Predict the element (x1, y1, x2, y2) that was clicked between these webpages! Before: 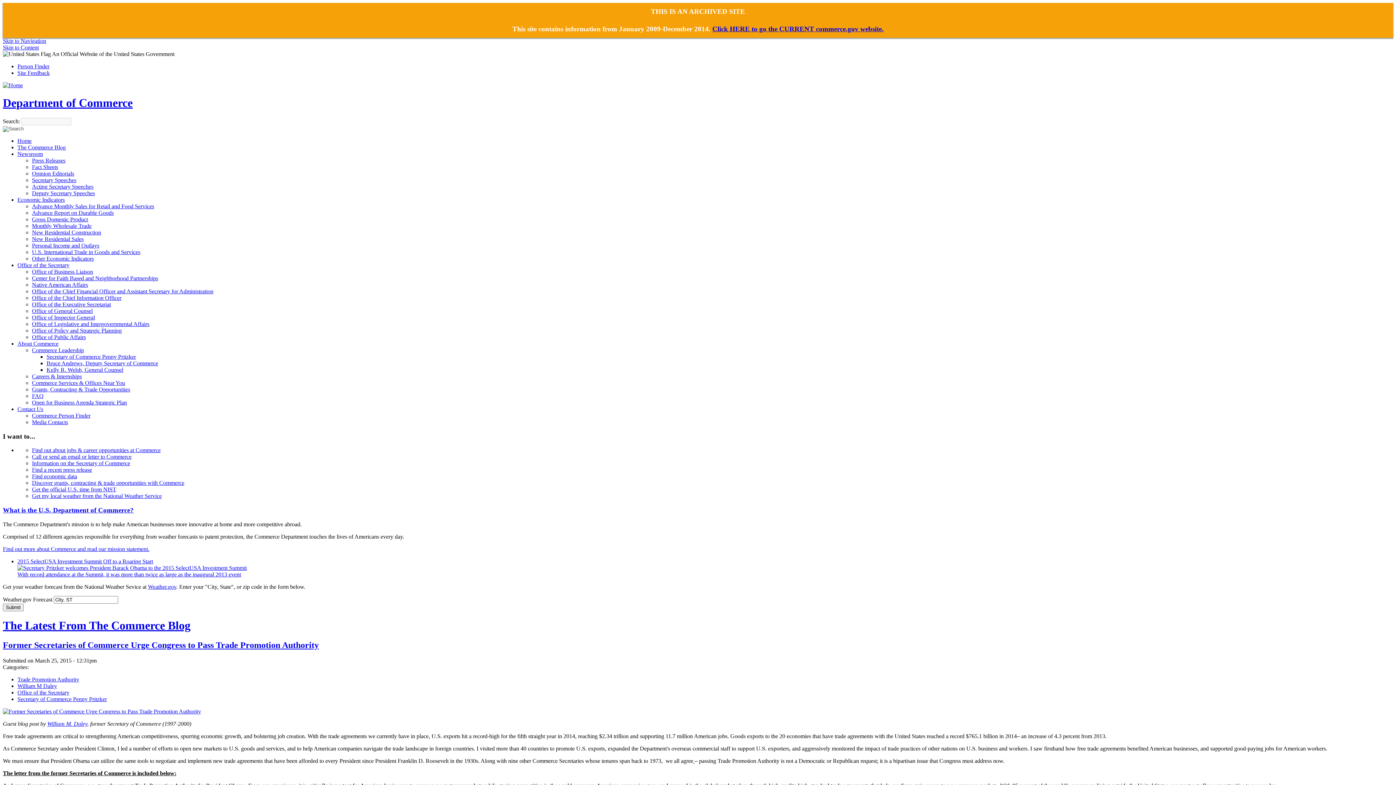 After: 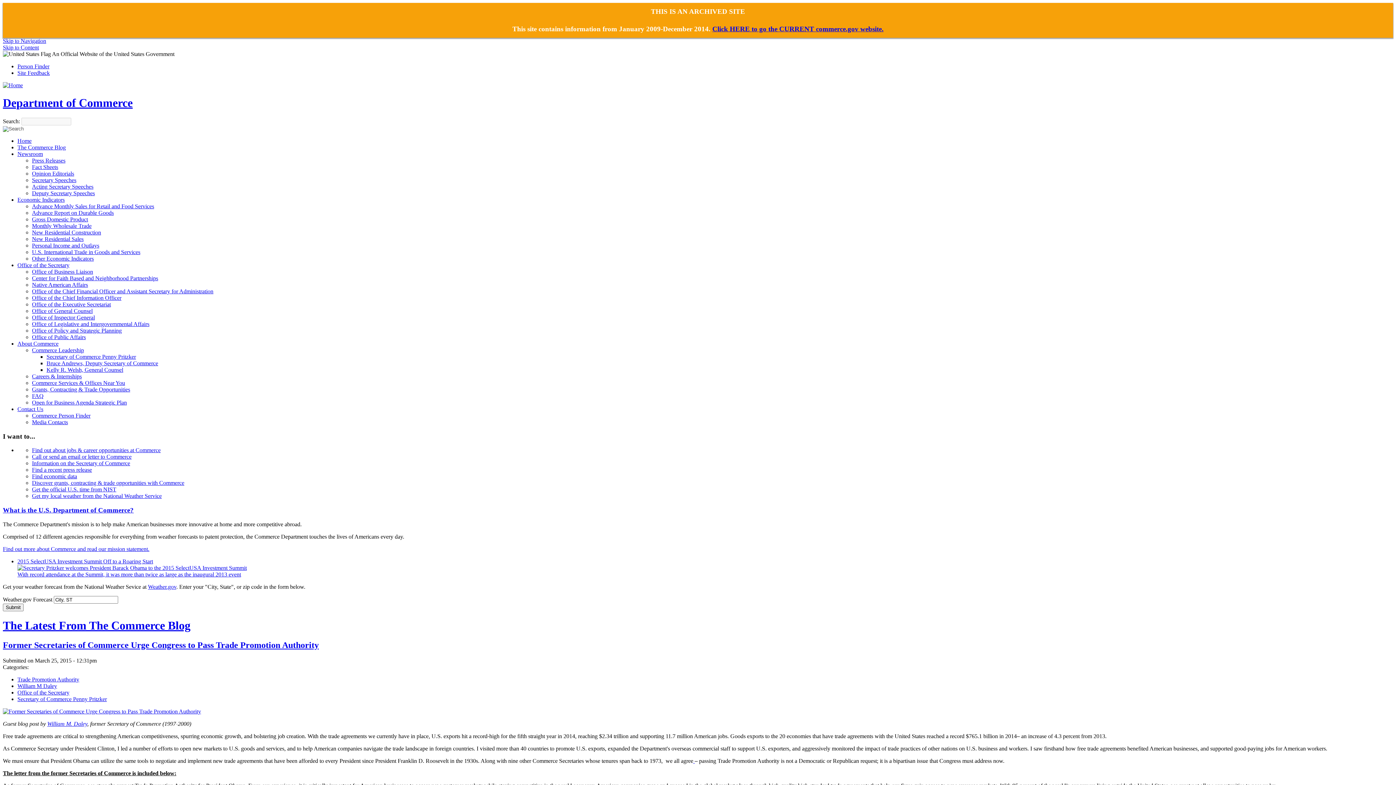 Action: label: Former Secretaries of Commerce Urge Congress to Pass Trade Promotion Authority bbox: (2, 640, 318, 650)